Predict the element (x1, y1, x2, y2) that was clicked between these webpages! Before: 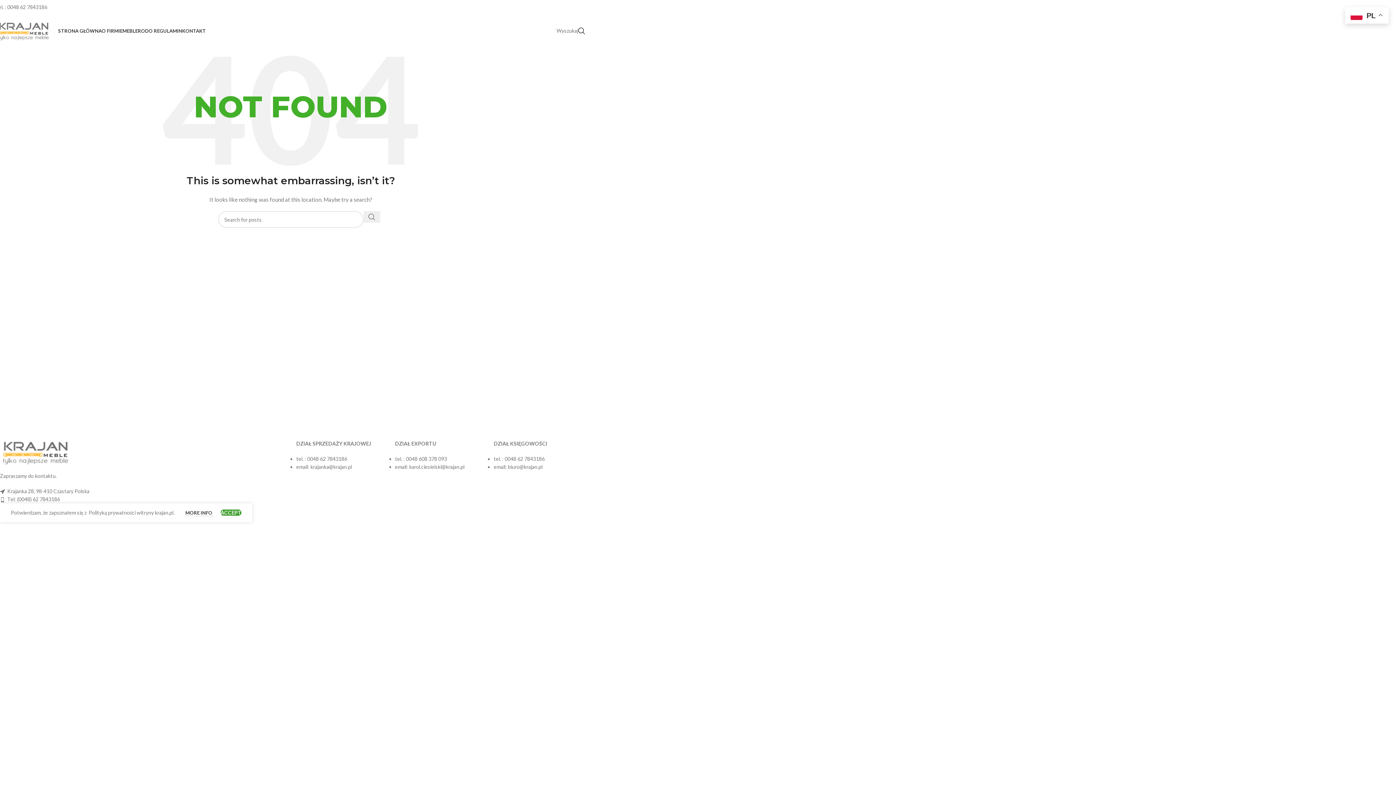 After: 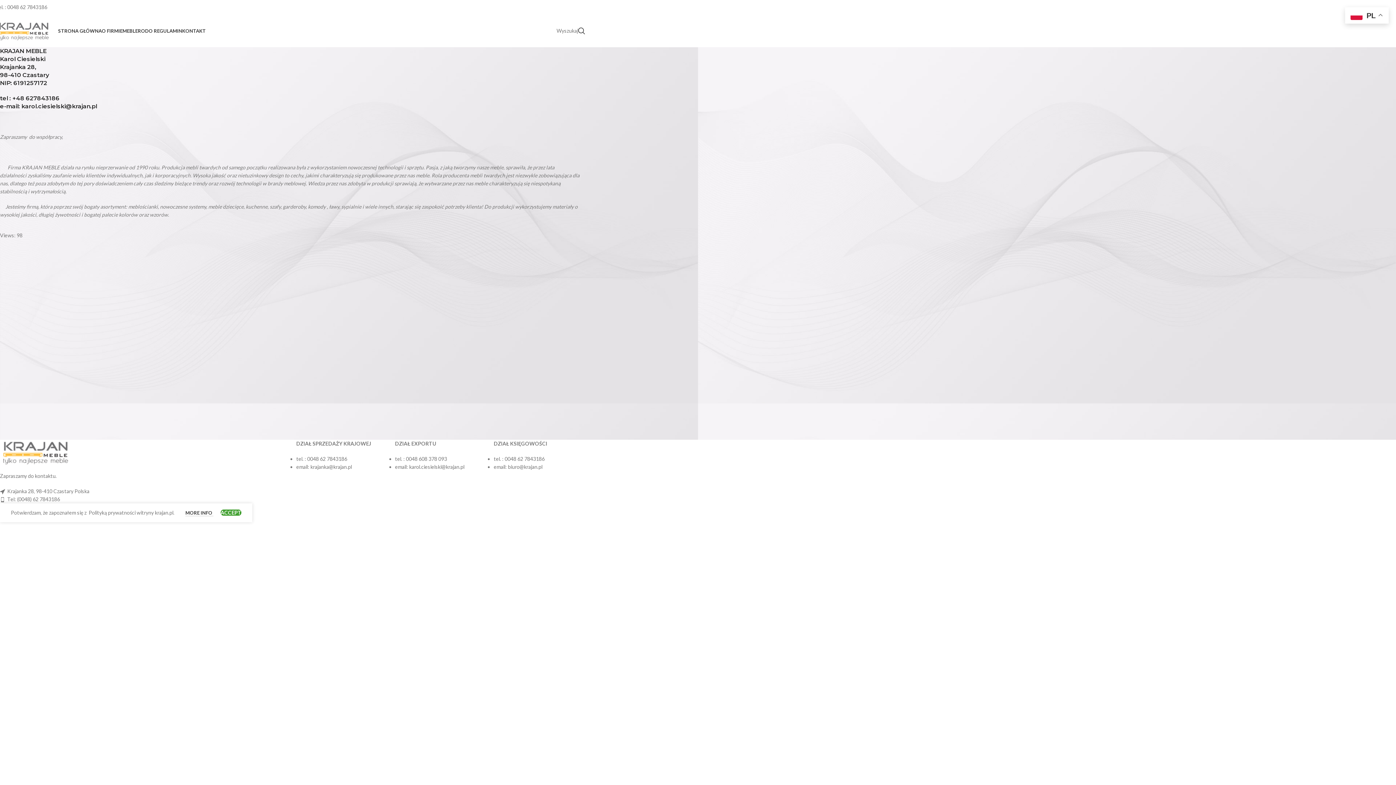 Action: bbox: (101, 23, 122, 38) label: O FIRMIE